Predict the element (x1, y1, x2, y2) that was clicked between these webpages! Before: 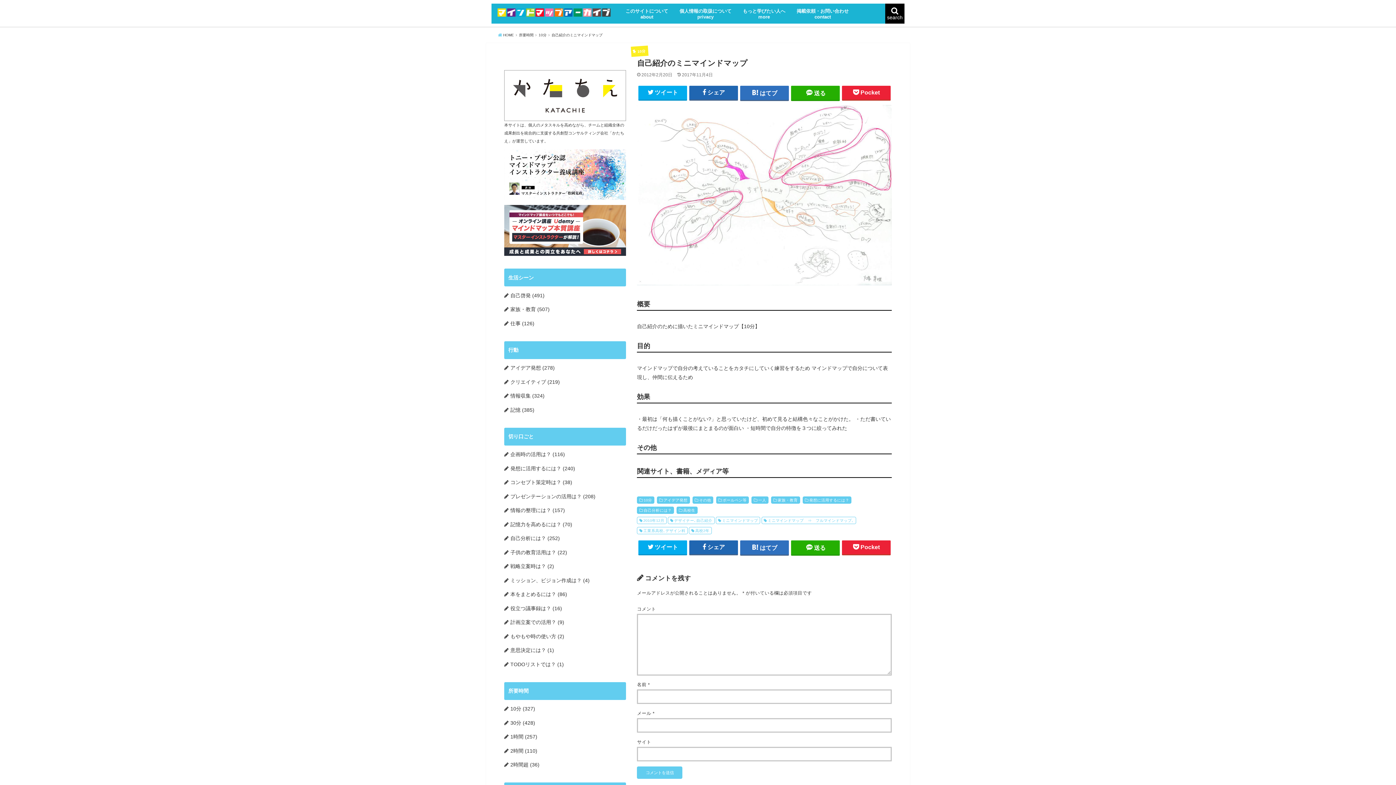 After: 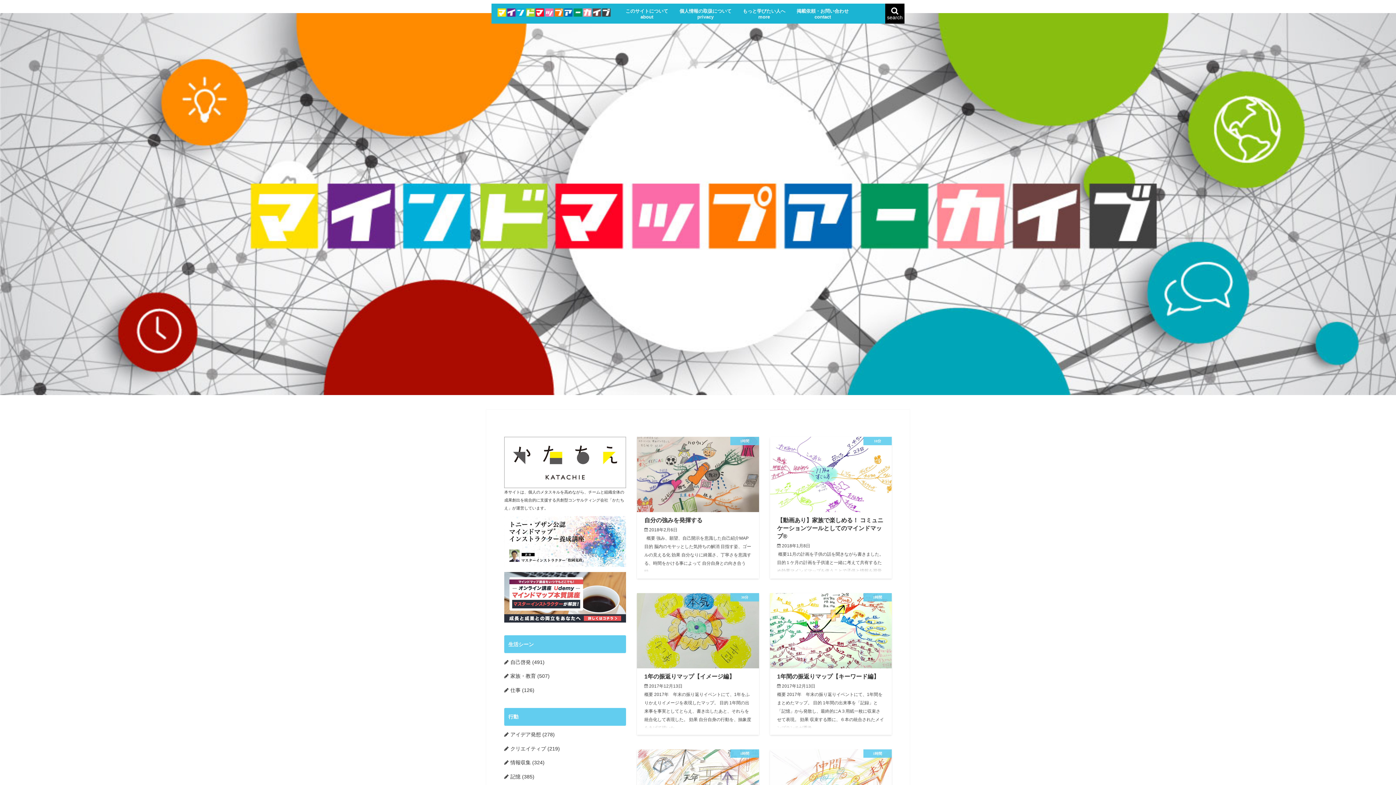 Action: bbox: (496, 9, 611, 15)